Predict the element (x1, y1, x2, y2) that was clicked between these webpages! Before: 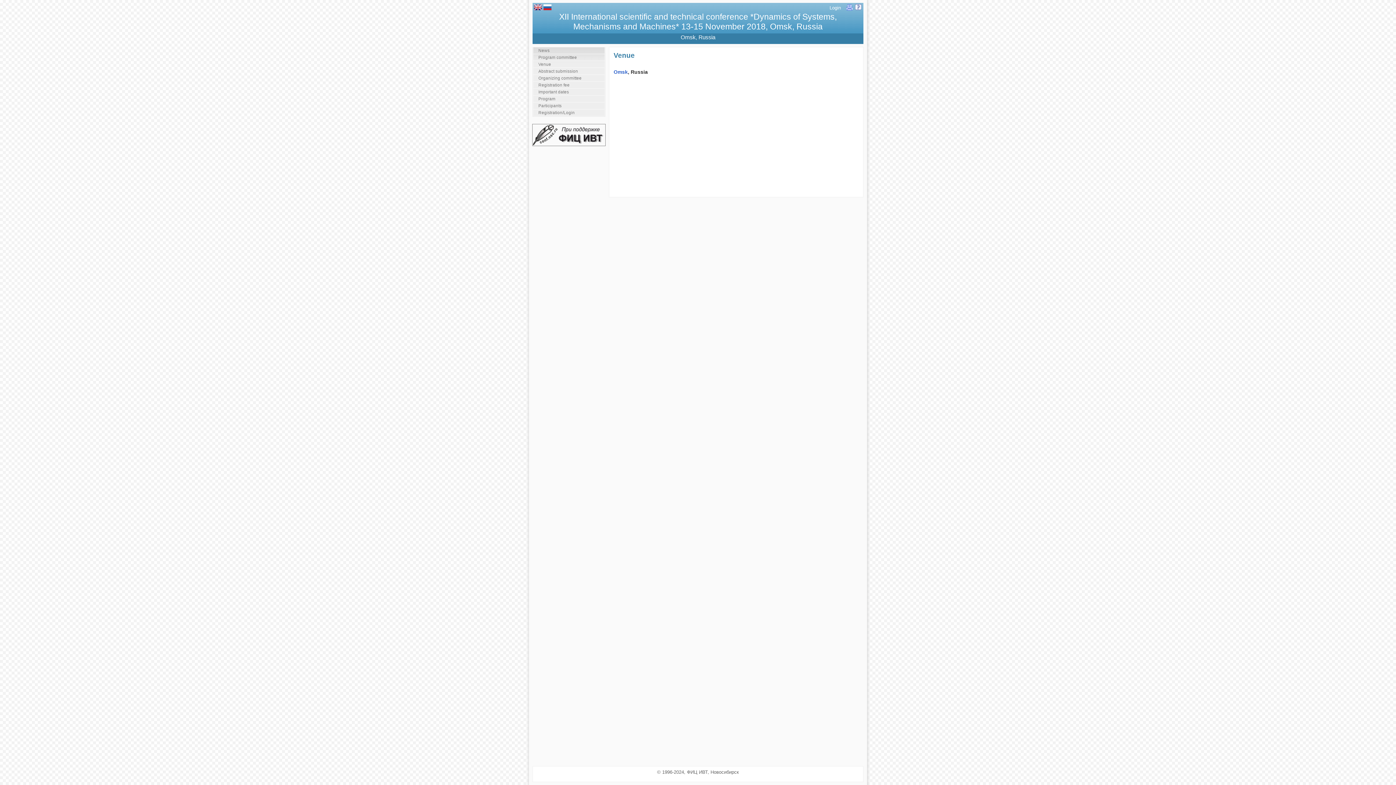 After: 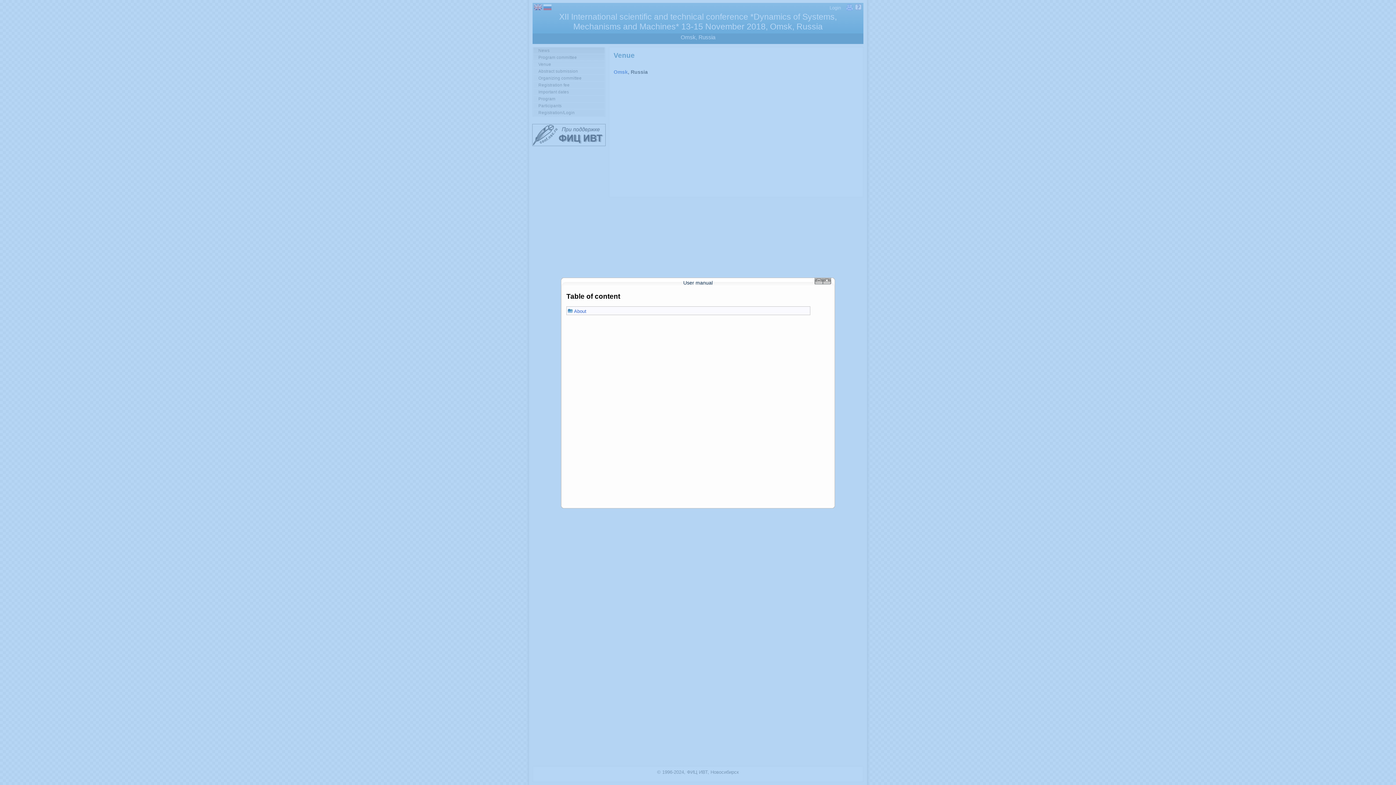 Action: bbox: (854, 3, 862, 10)